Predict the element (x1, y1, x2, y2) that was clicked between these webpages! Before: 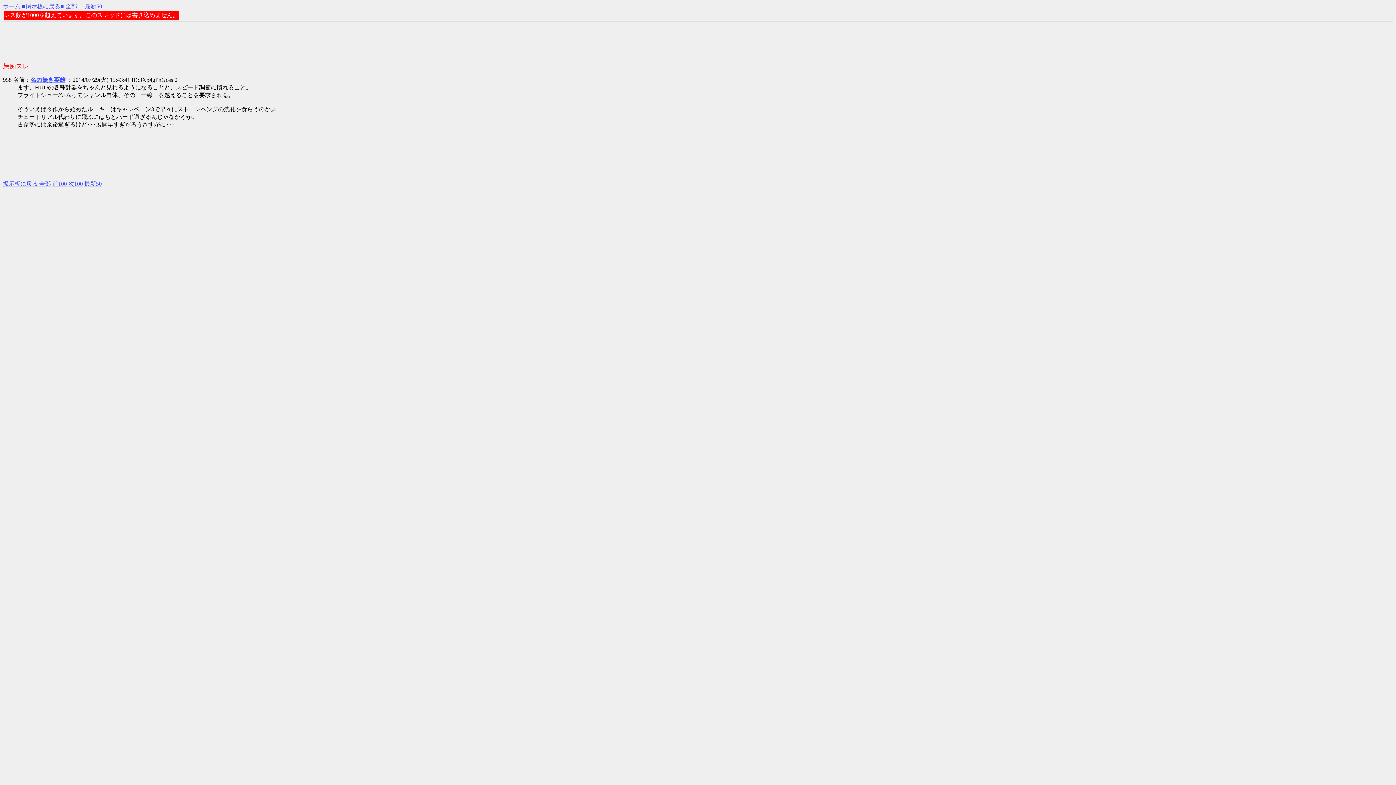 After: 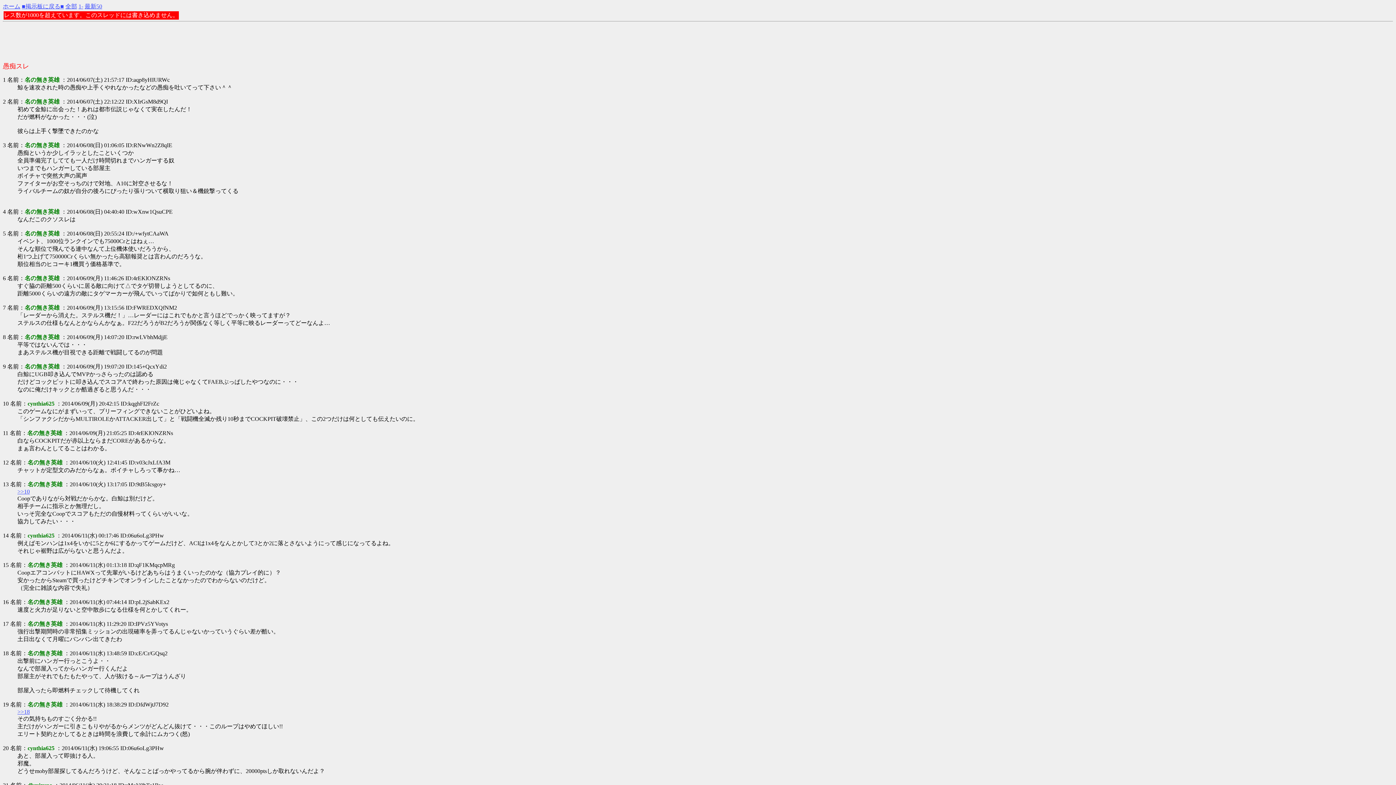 Action: bbox: (39, 180, 50, 187) label: 全部